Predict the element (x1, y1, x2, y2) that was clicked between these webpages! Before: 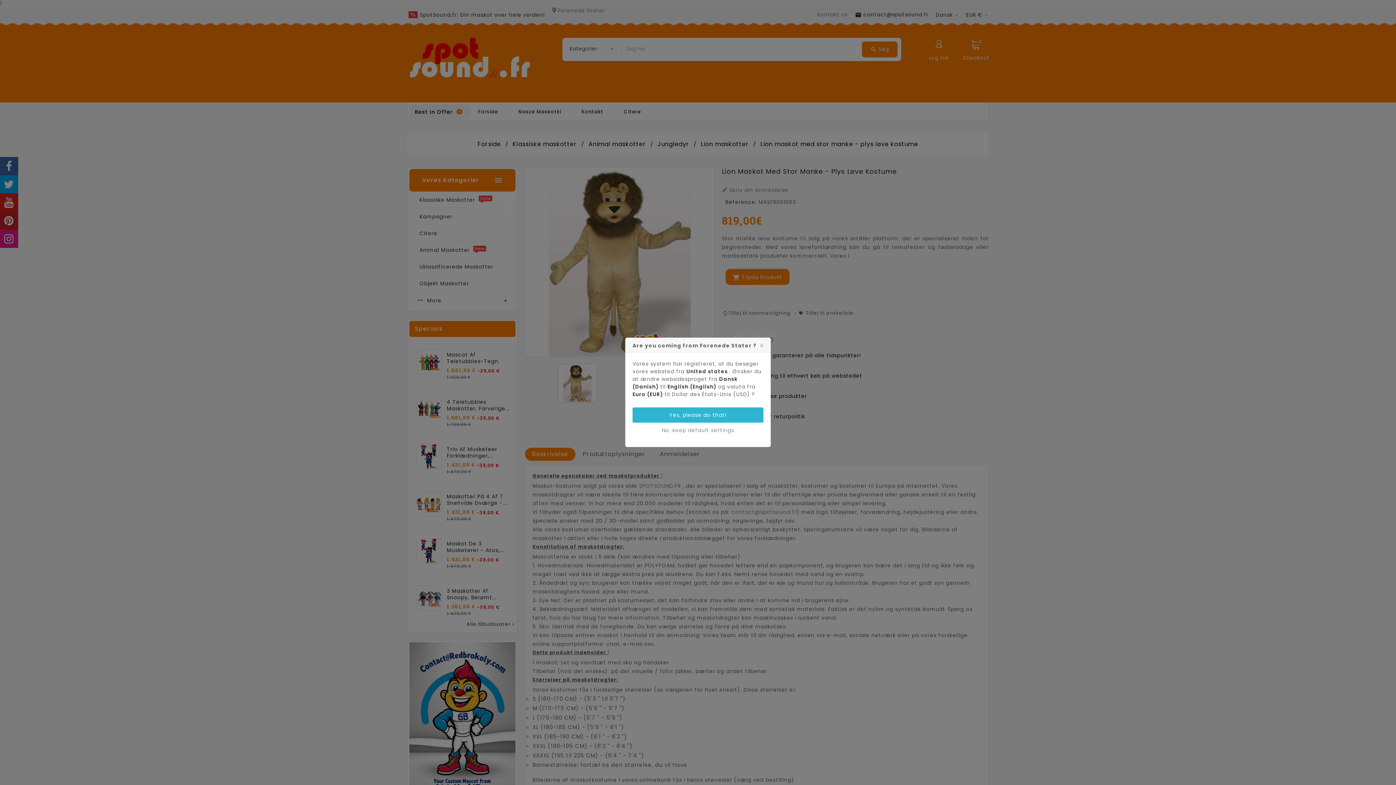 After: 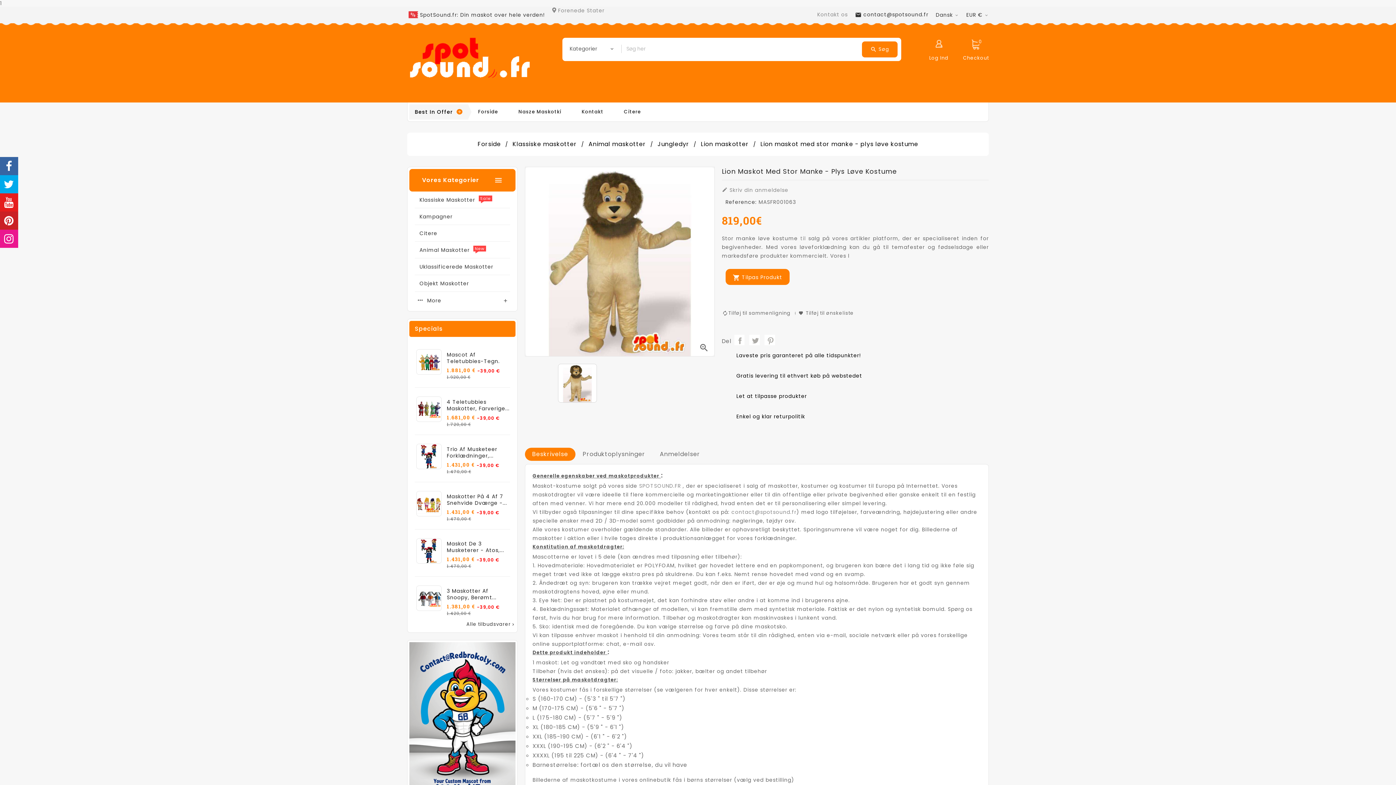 Action: label: No, keep default settings bbox: (632, 422, 763, 438)